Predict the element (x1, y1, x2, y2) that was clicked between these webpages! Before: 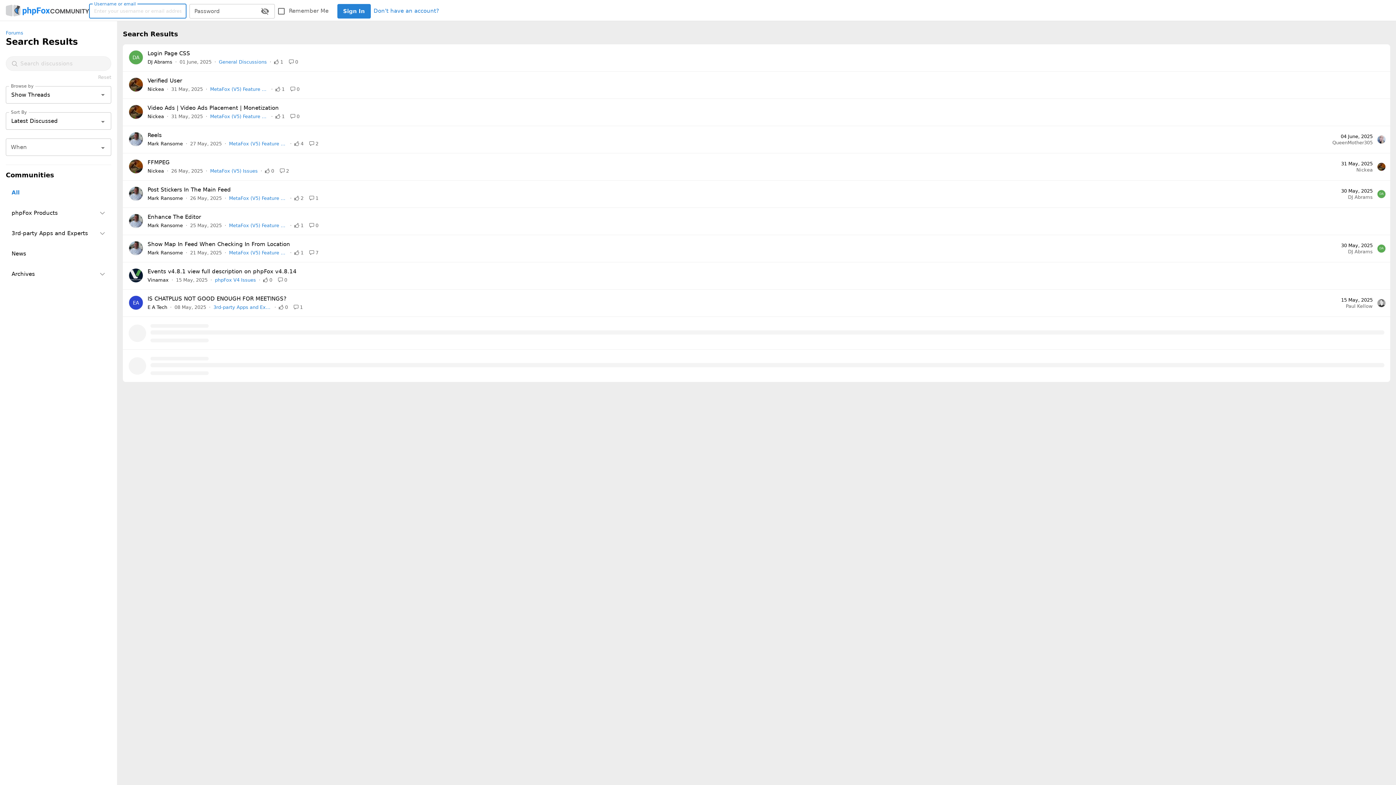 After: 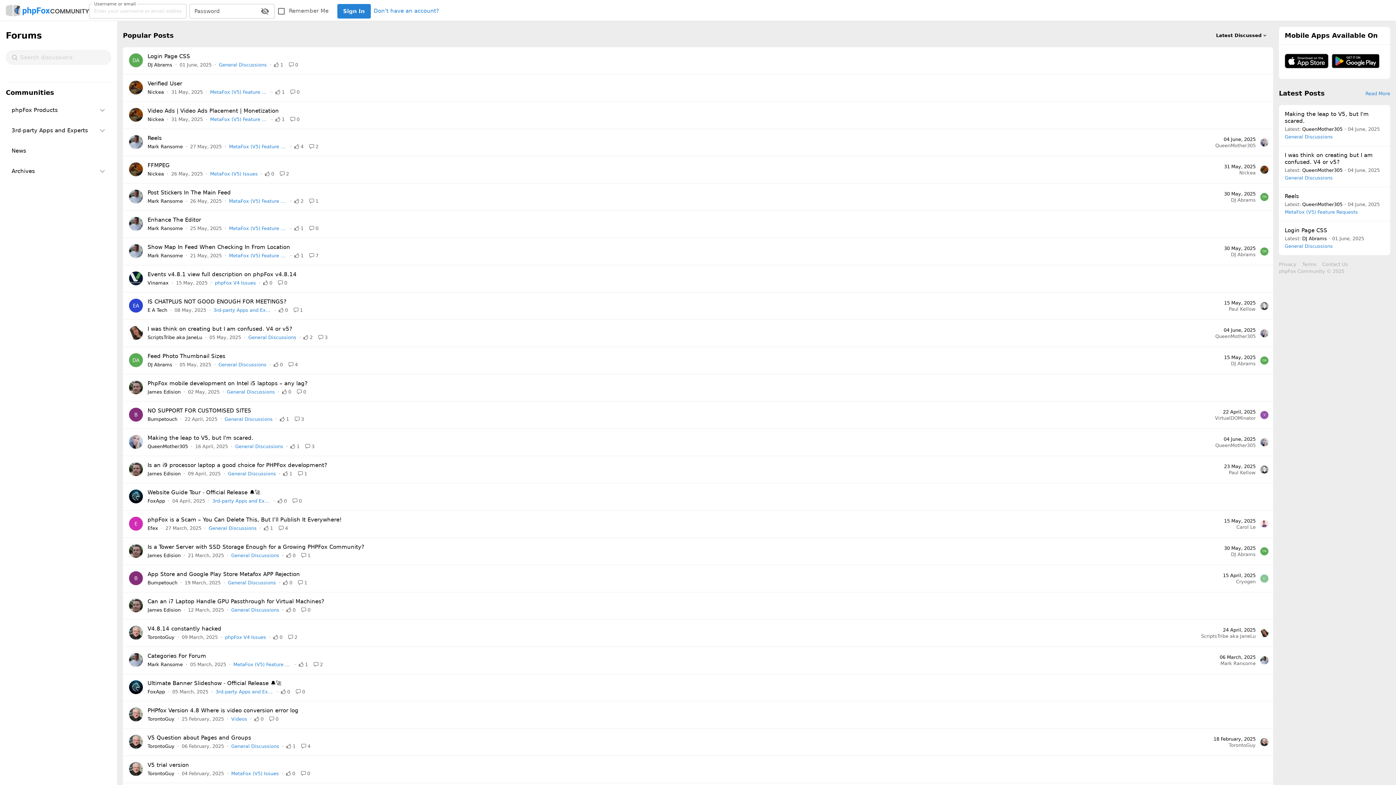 Action: bbox: (5, 29, 111, 36) label: Forums